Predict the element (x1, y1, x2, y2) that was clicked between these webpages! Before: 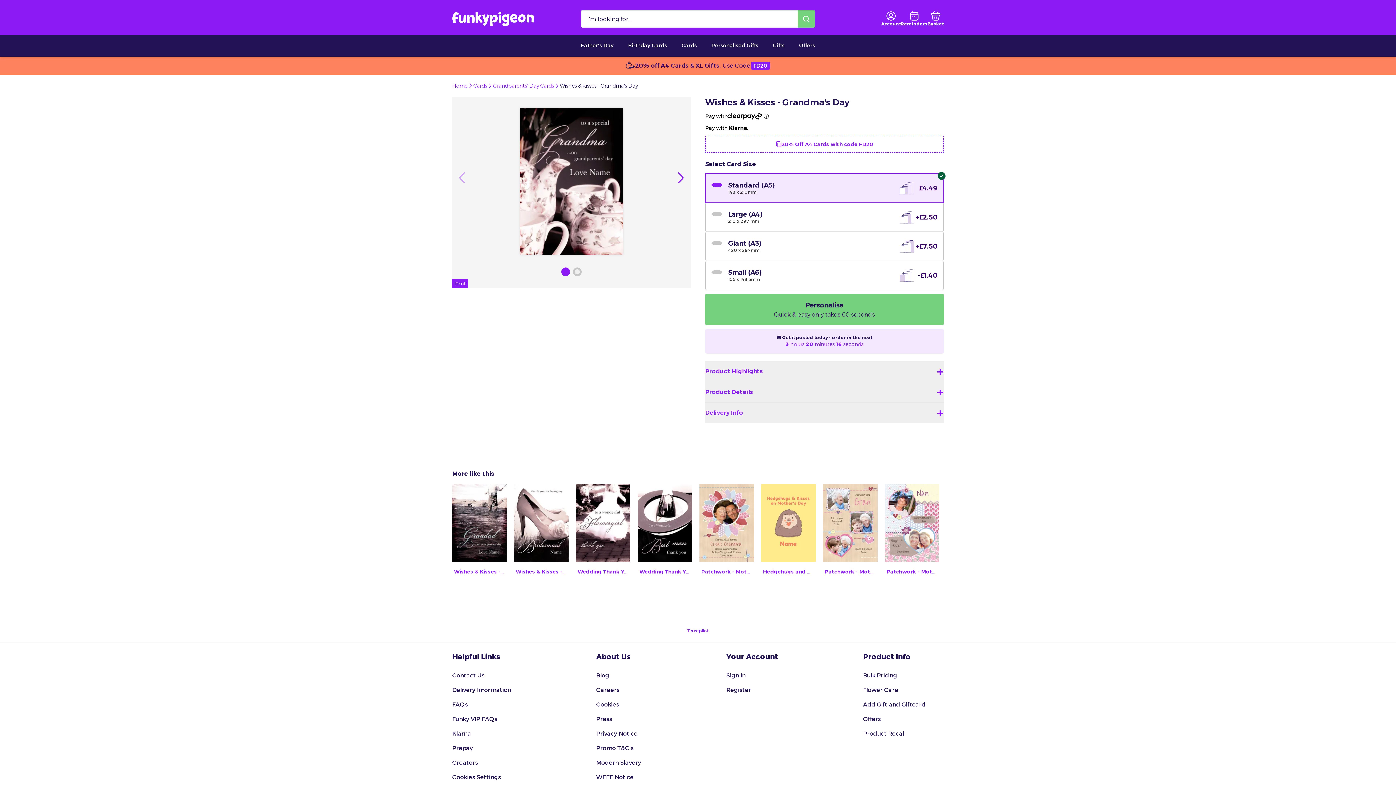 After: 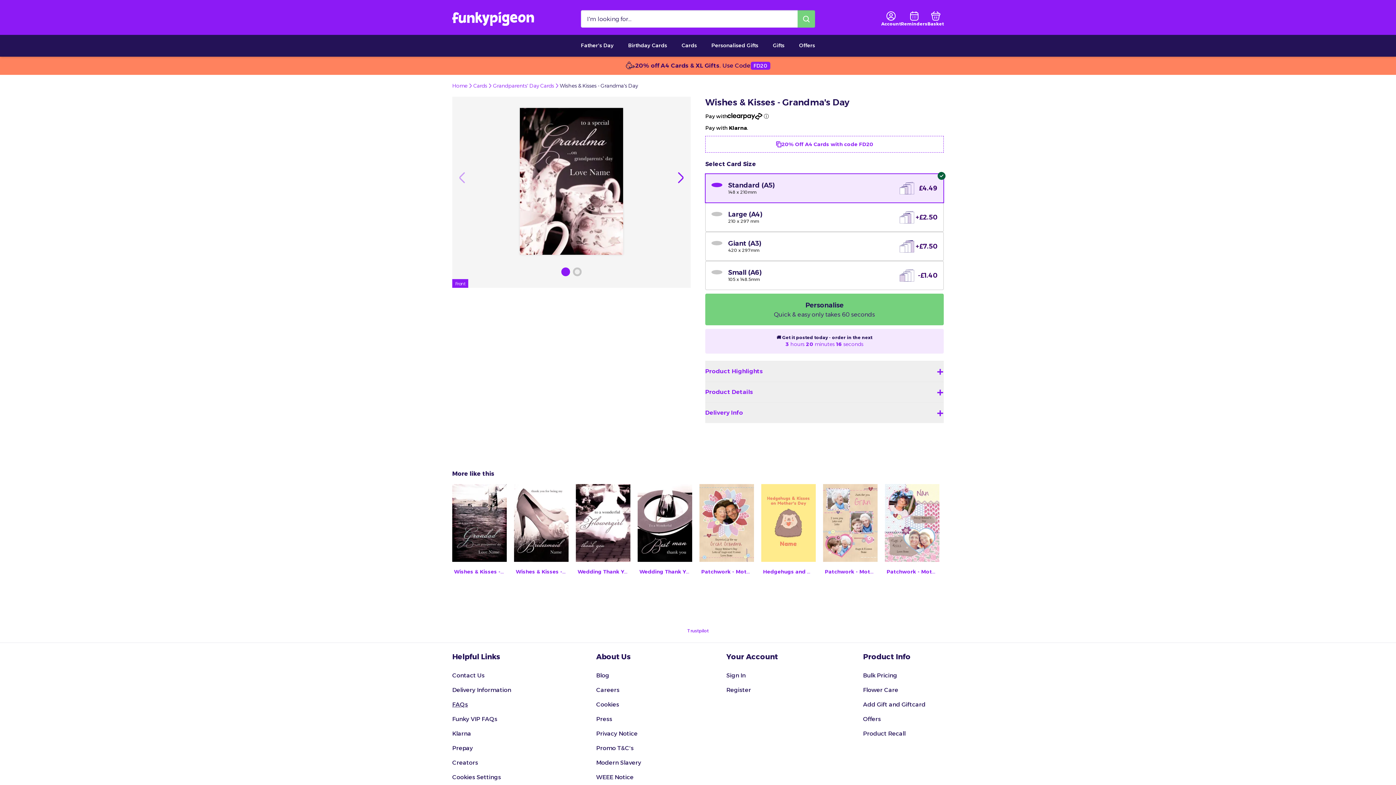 Action: bbox: (452, 698, 511, 711) label: FAQs